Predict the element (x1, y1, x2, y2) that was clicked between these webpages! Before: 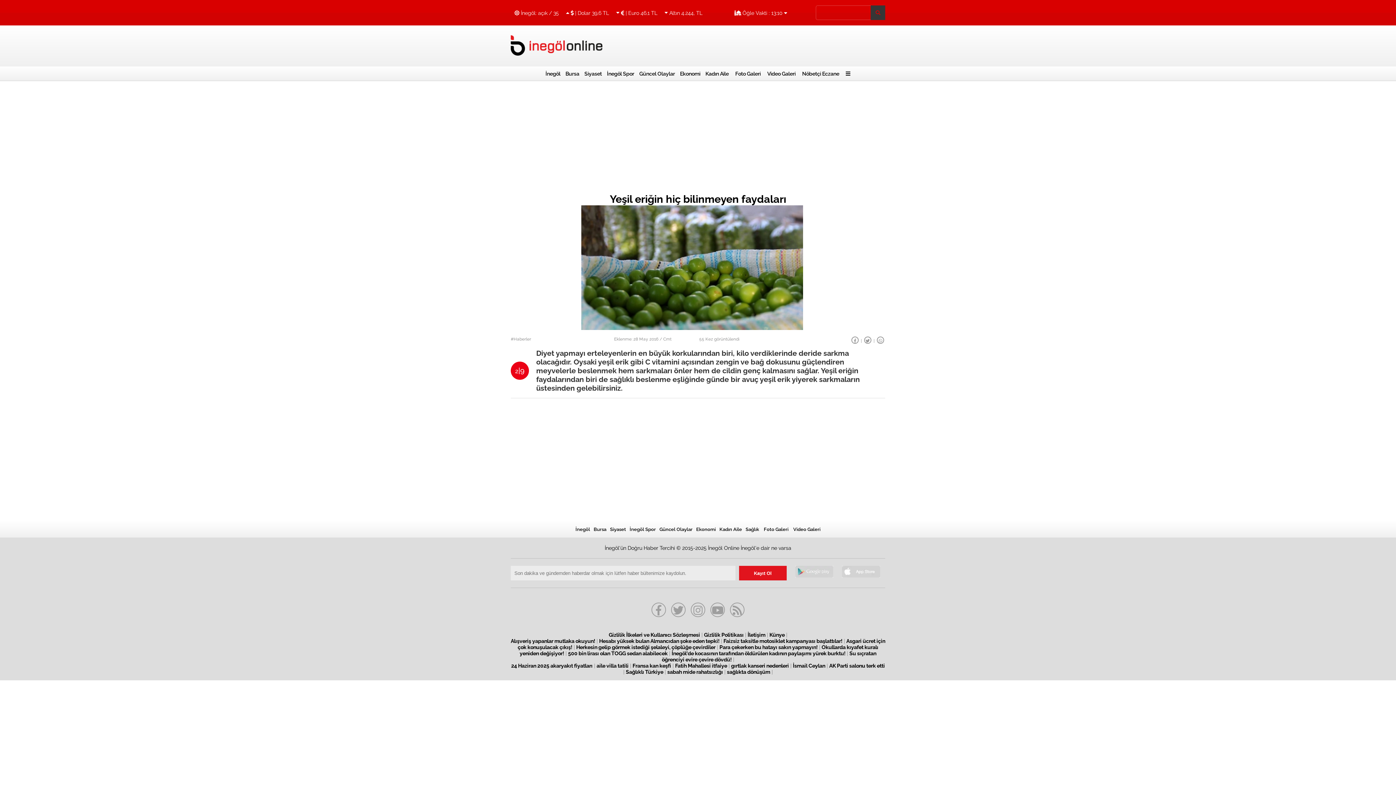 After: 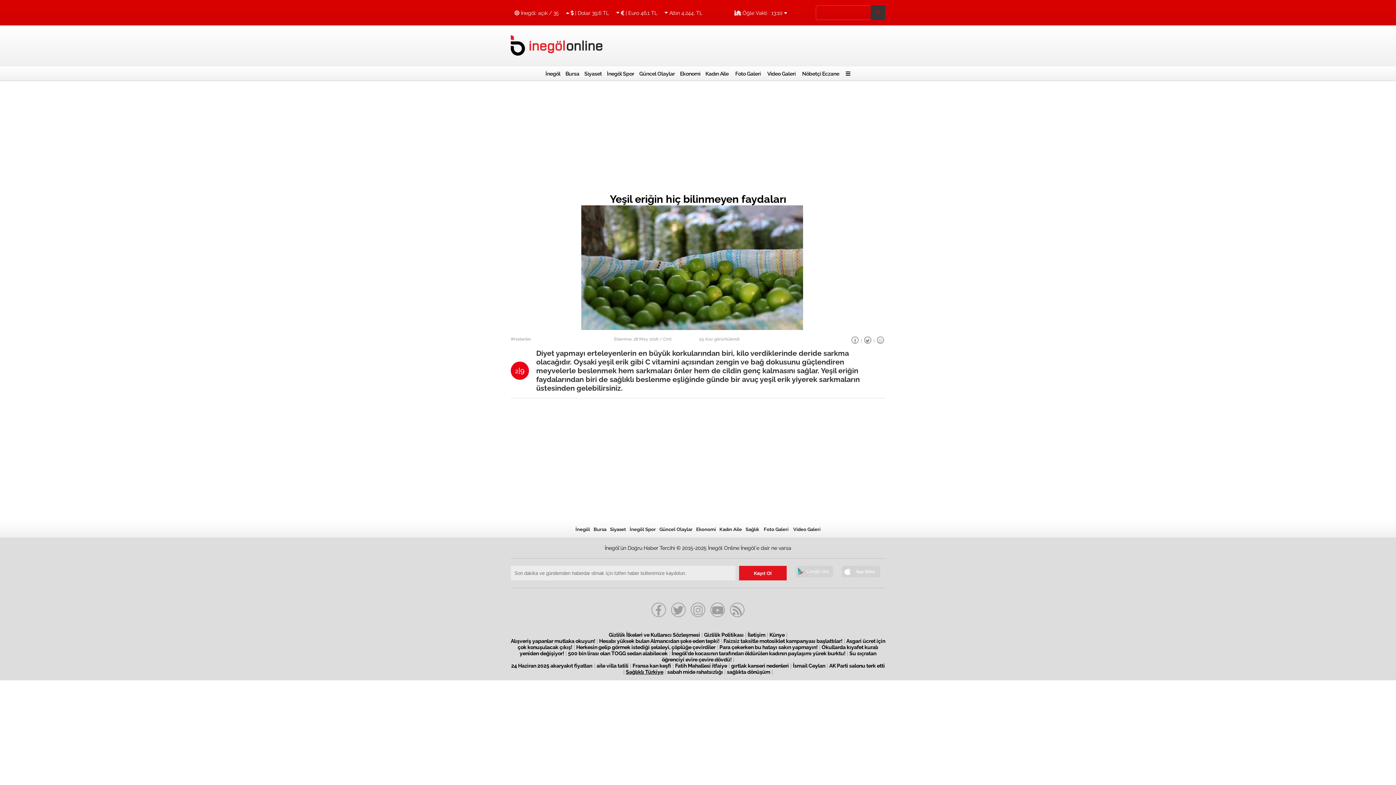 Action: label: Sağlıklı Türkiye bbox: (626, 669, 663, 675)